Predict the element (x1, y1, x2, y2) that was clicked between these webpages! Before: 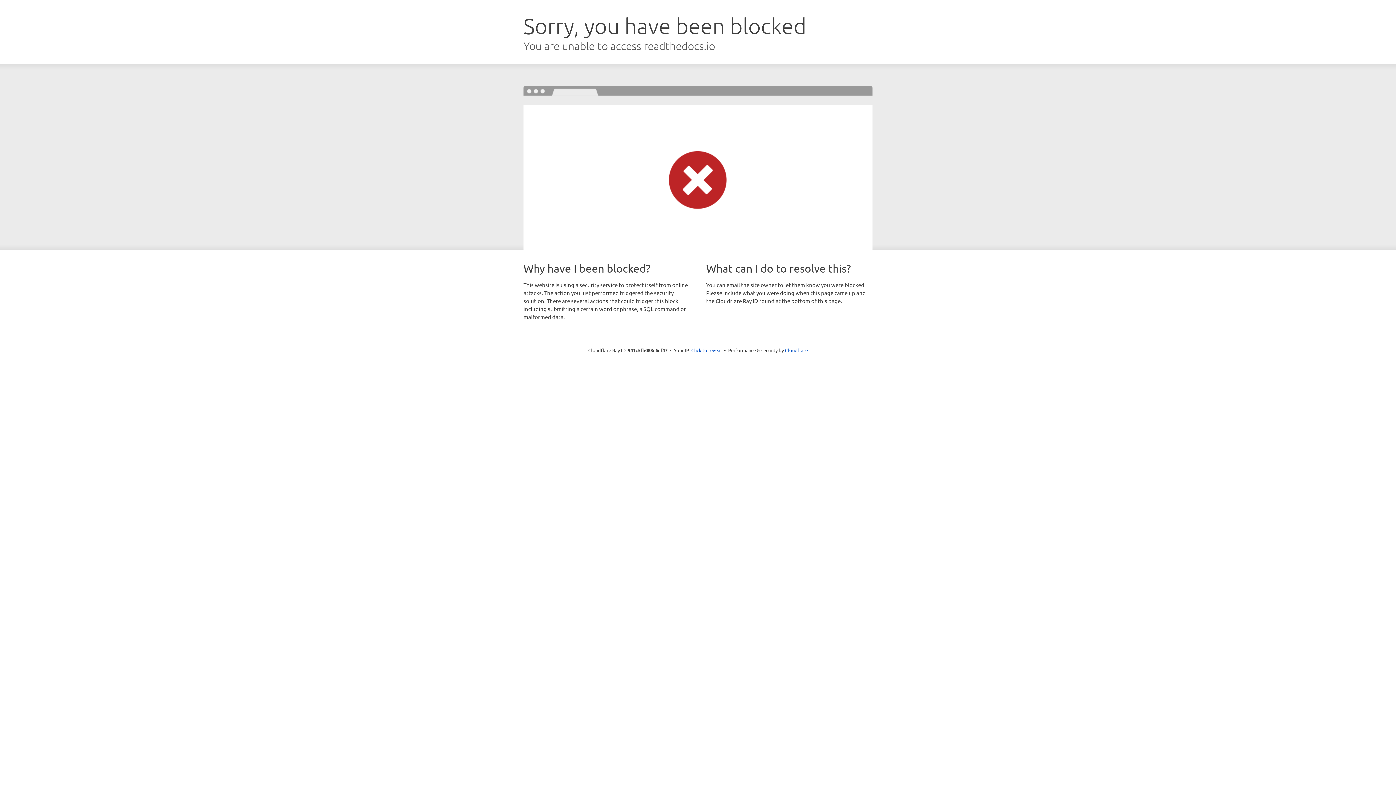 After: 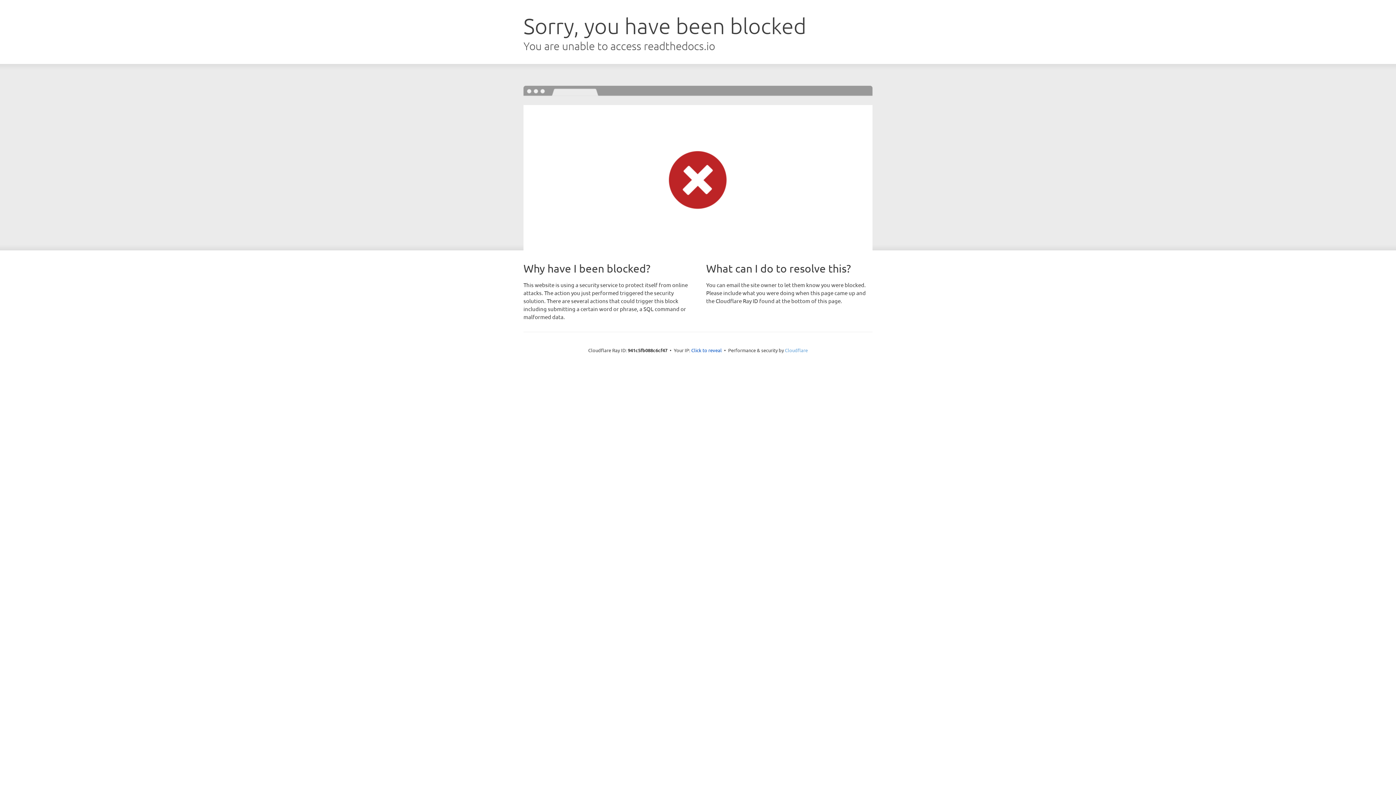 Action: bbox: (785, 347, 808, 353) label: Cloudflare